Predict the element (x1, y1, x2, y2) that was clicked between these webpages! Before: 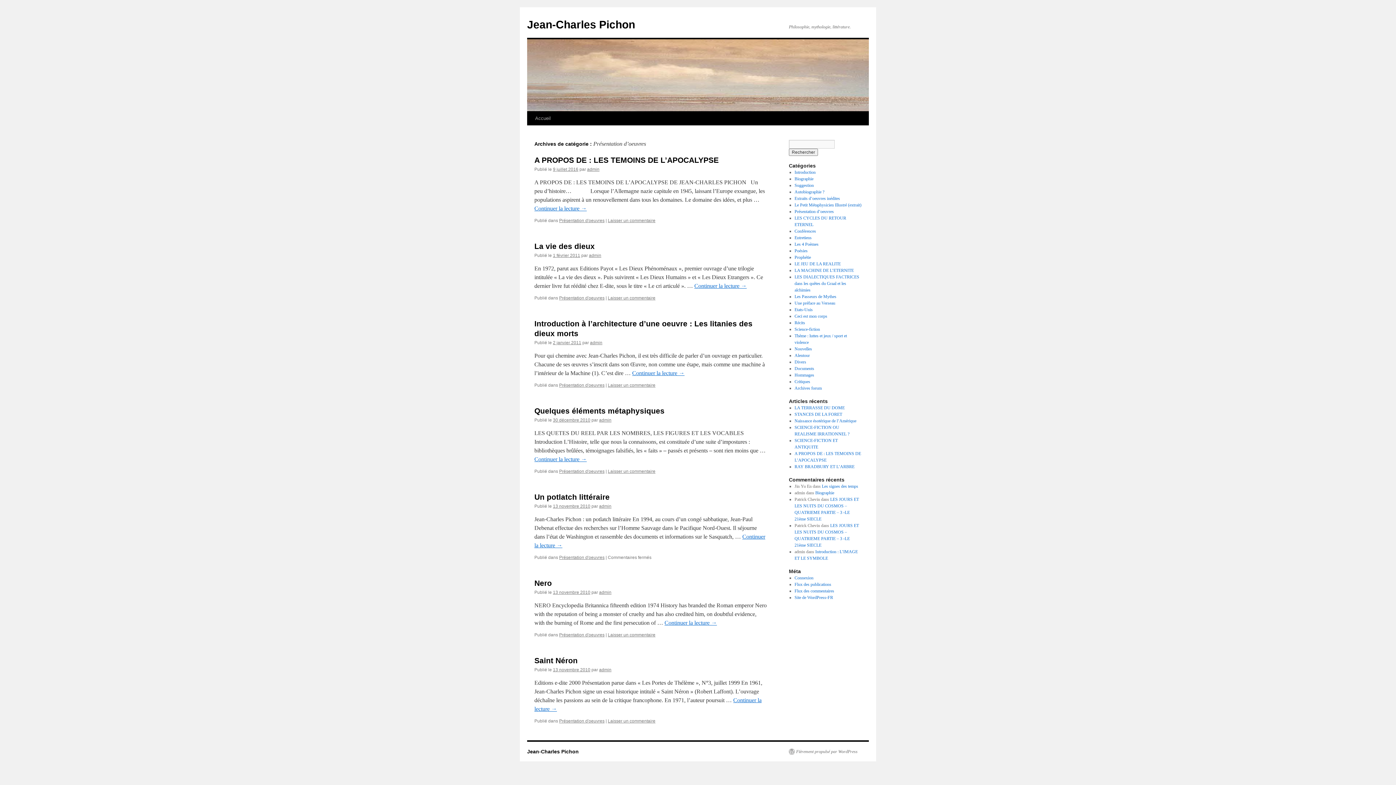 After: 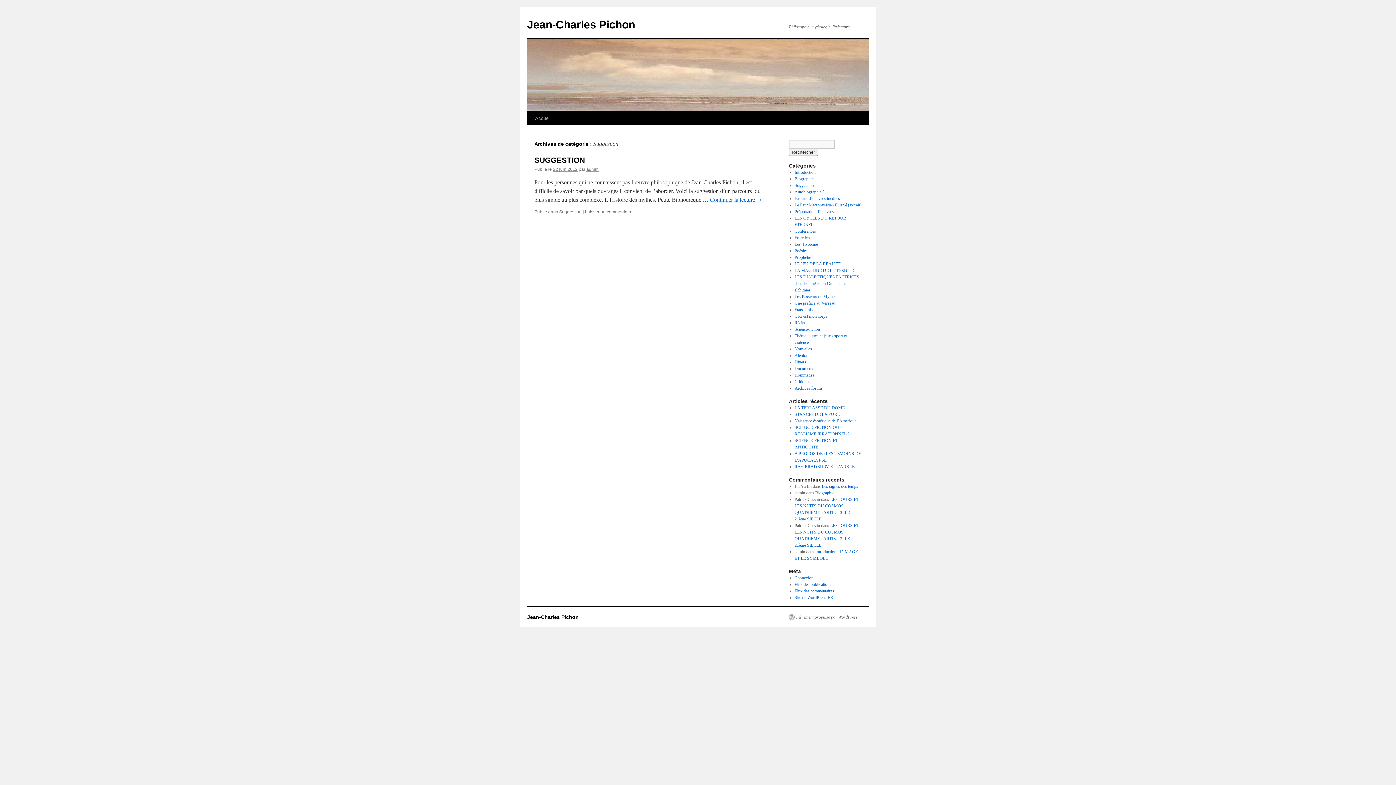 Action: bbox: (794, 182, 814, 188) label: Suggestion